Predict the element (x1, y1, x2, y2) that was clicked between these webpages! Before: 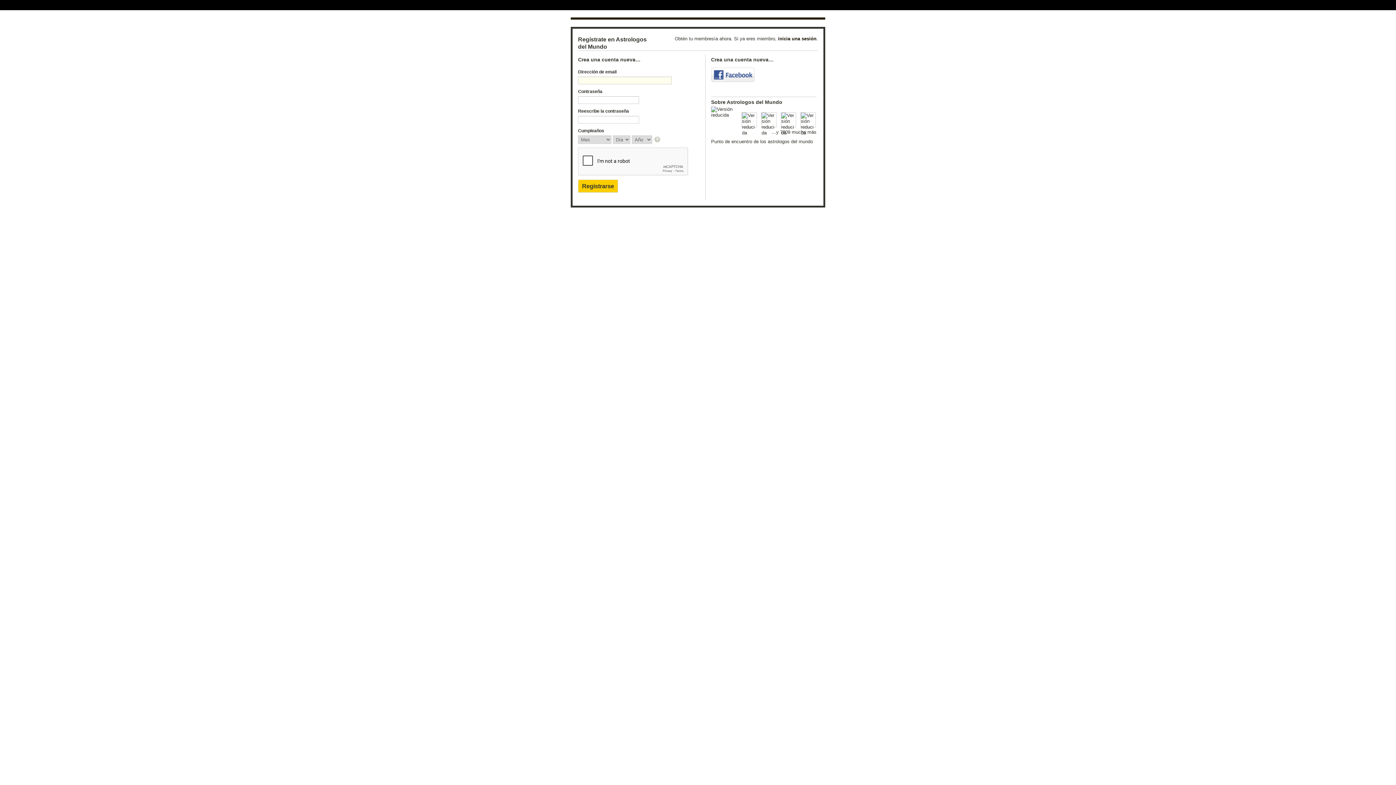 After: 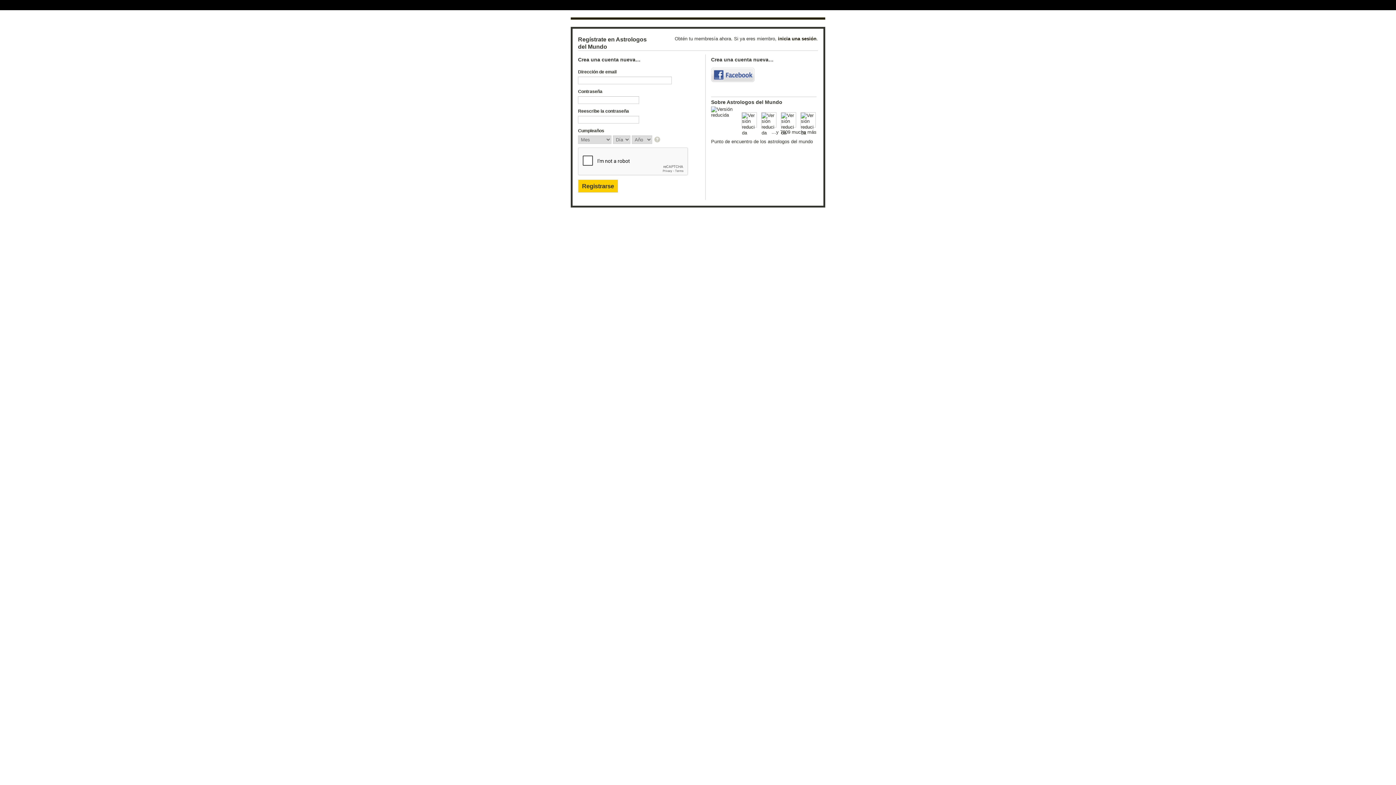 Action: label: Facebook bbox: (711, 67, 754, 82)